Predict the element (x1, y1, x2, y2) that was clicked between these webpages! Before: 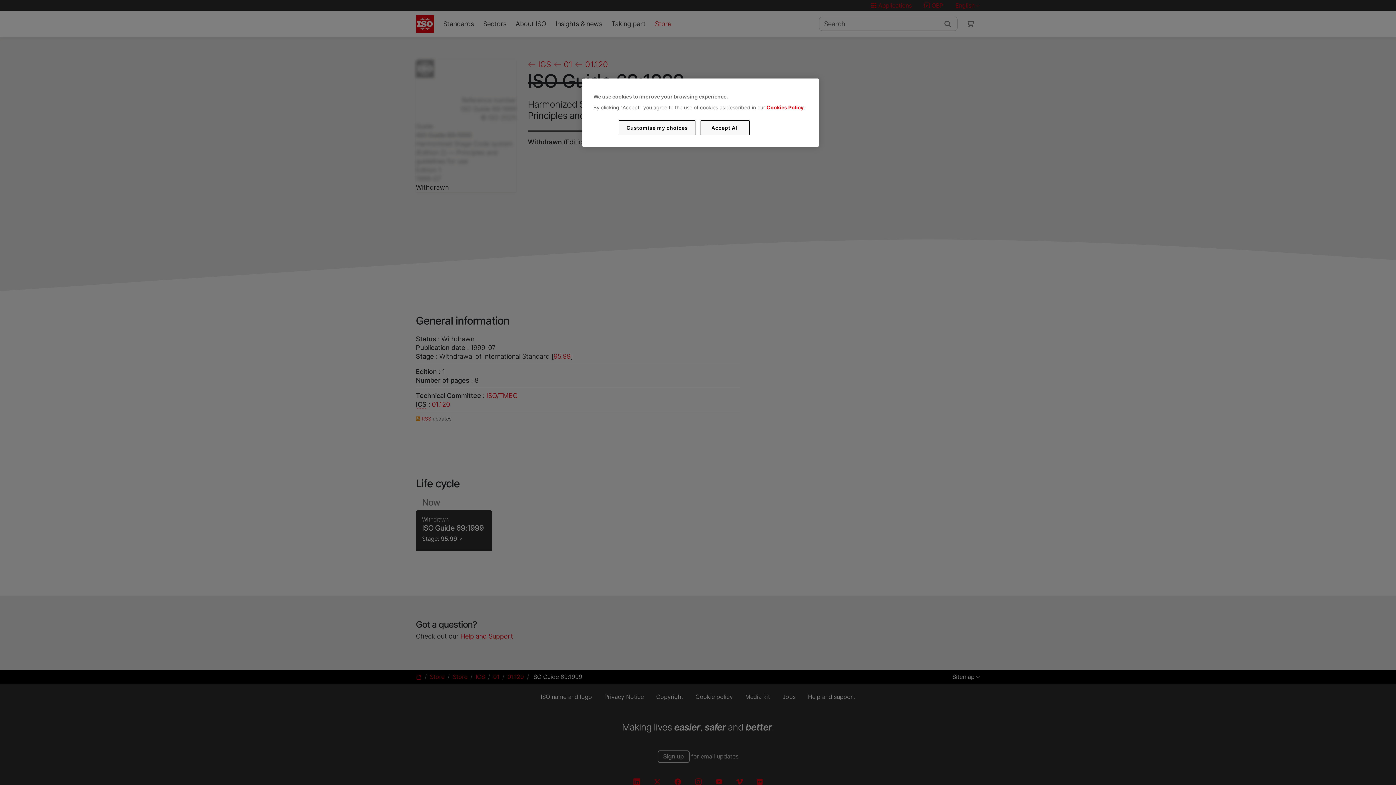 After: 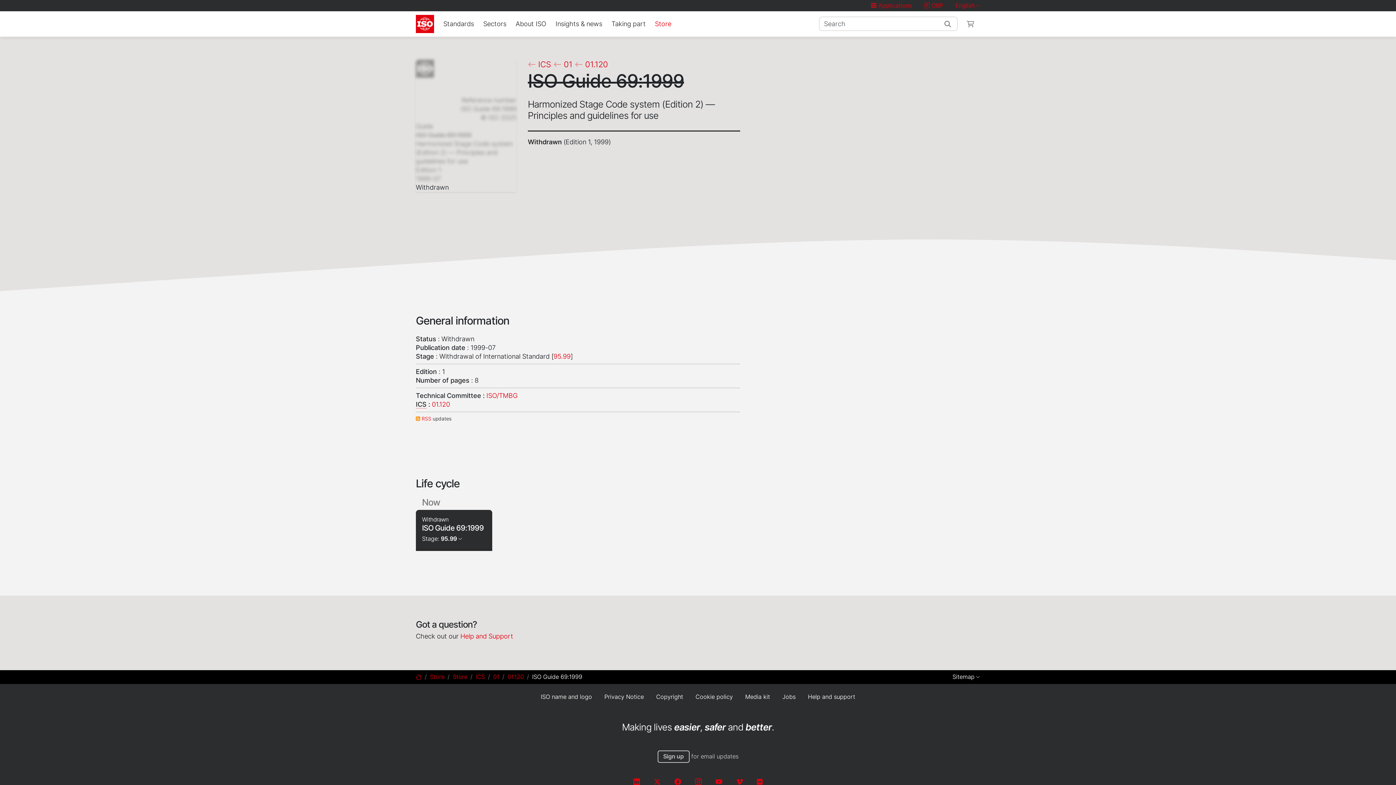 Action: label: Accept All bbox: (700, 120, 749, 135)